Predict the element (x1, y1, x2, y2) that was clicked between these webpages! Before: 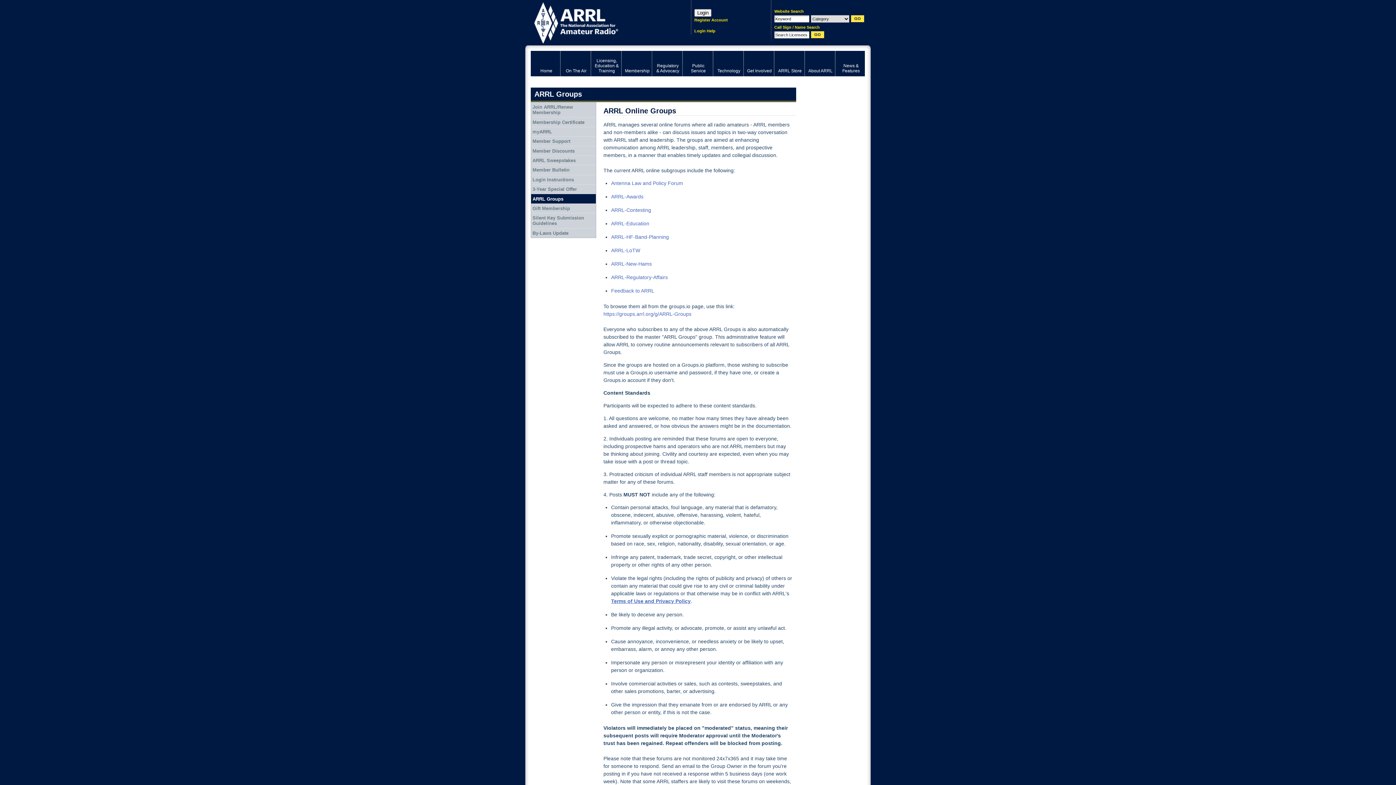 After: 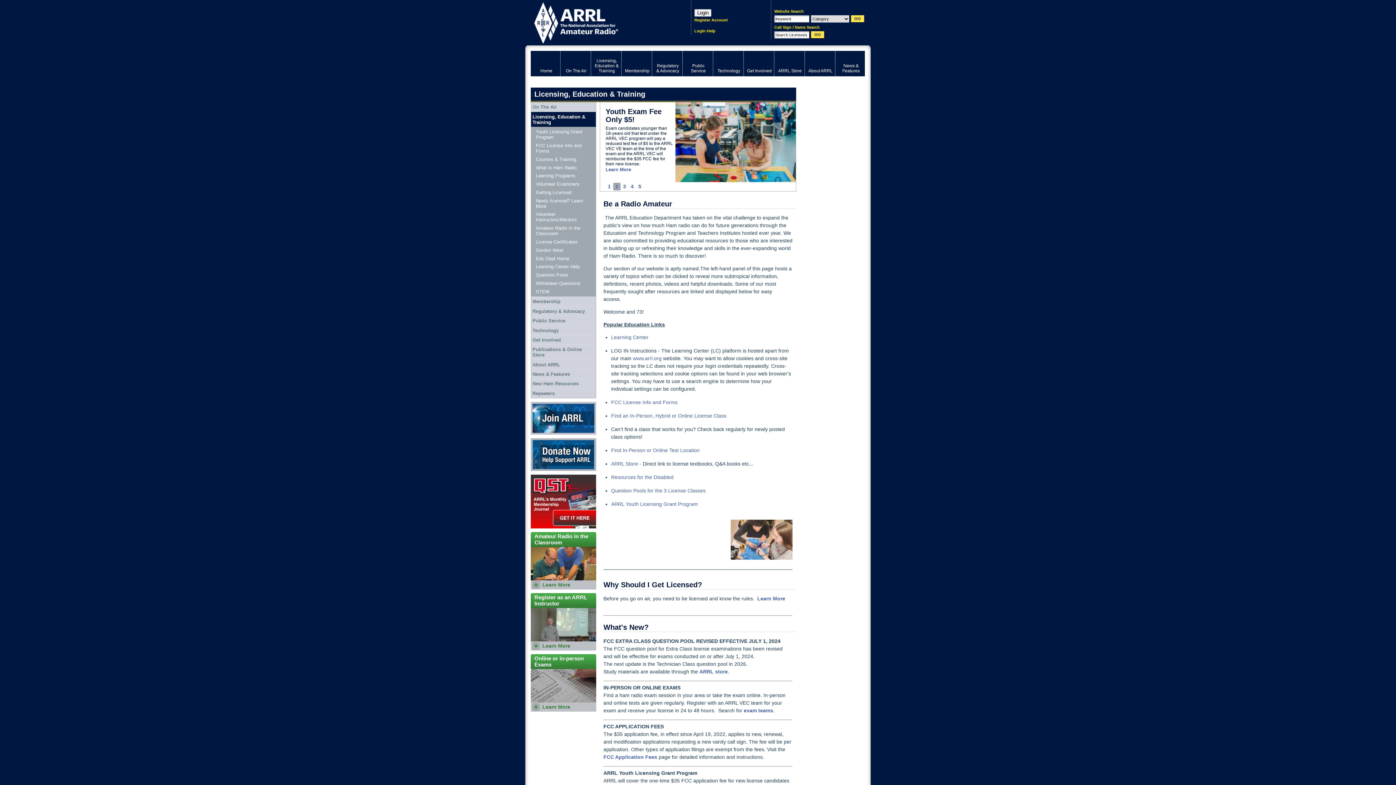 Action: label: Licensing, Education & Training bbox: (591, 50, 621, 76)